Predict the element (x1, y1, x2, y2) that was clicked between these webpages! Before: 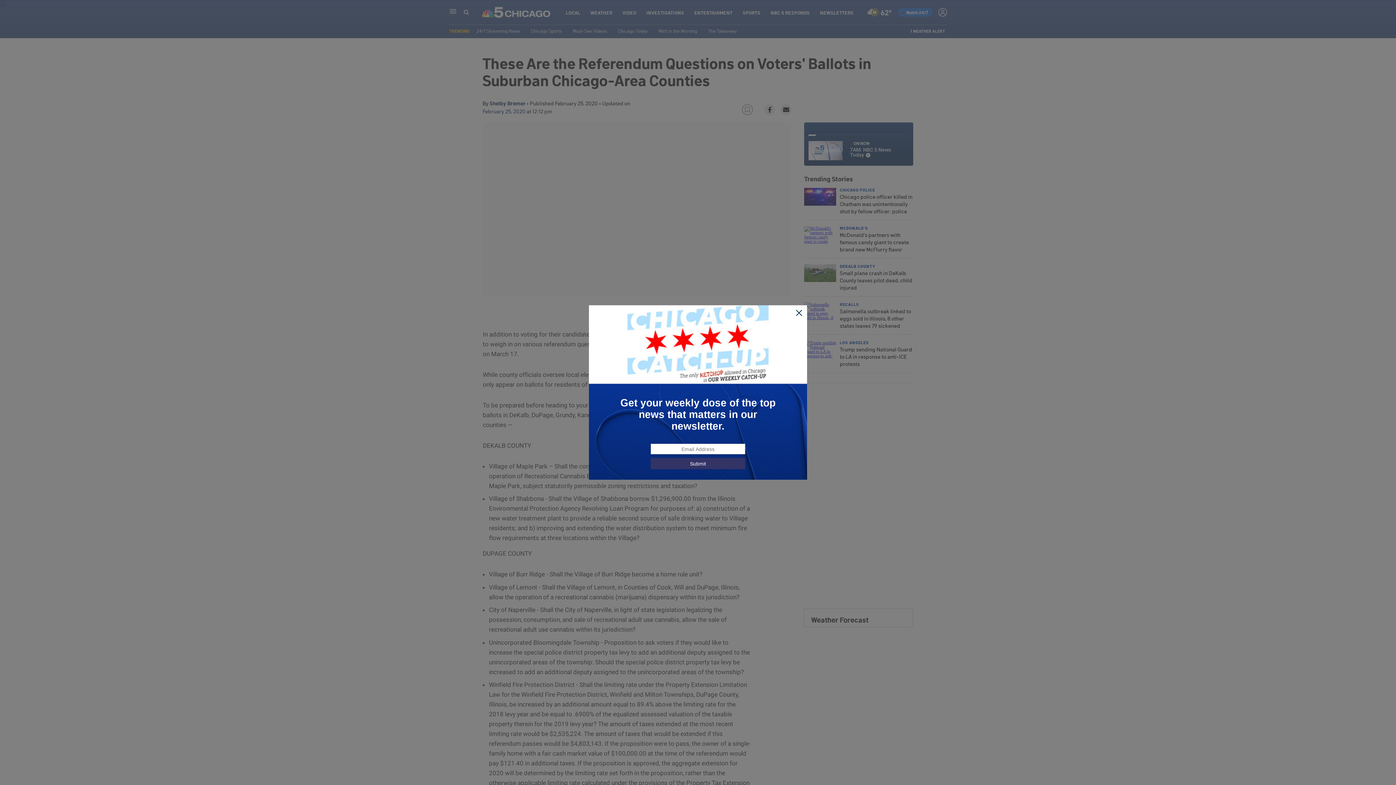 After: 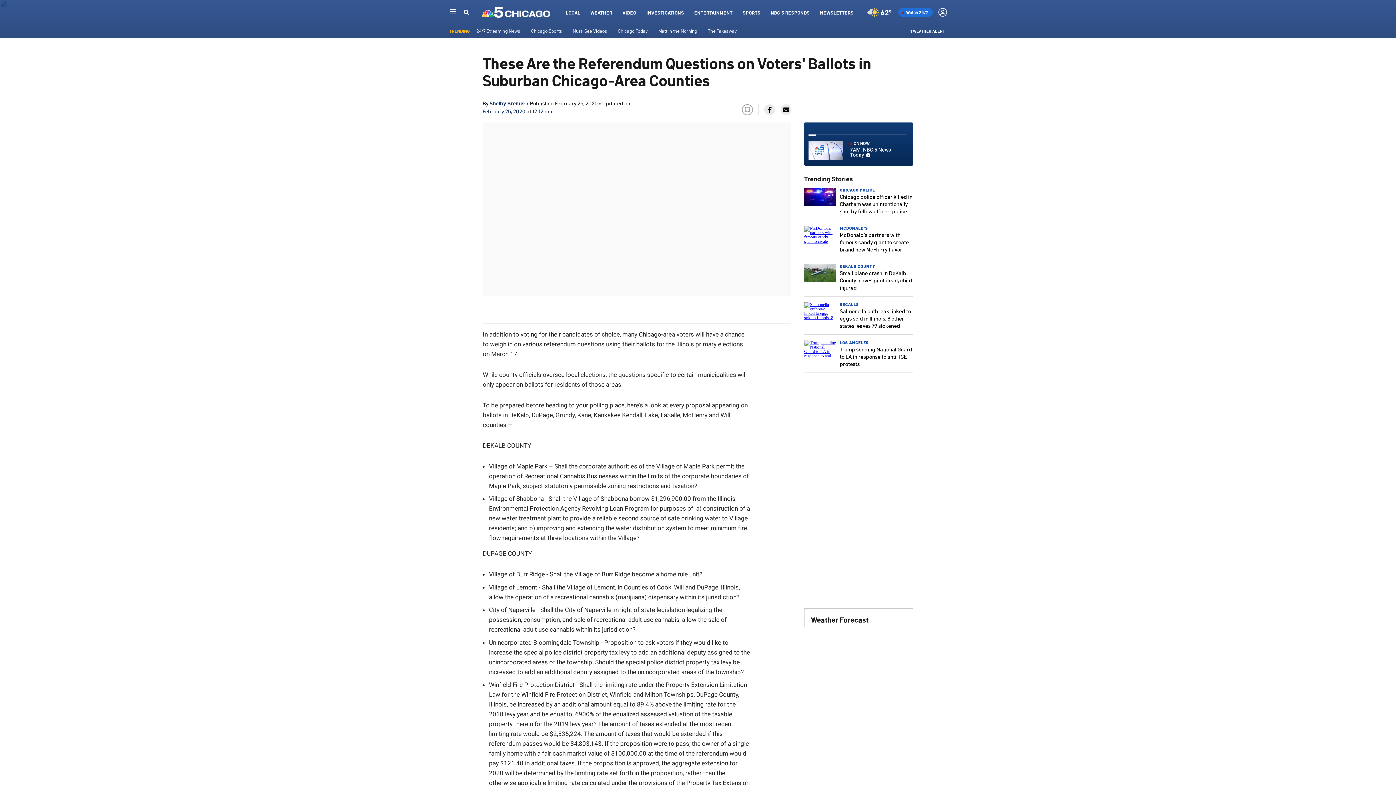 Action: bbox: (795, 309, 803, 317)